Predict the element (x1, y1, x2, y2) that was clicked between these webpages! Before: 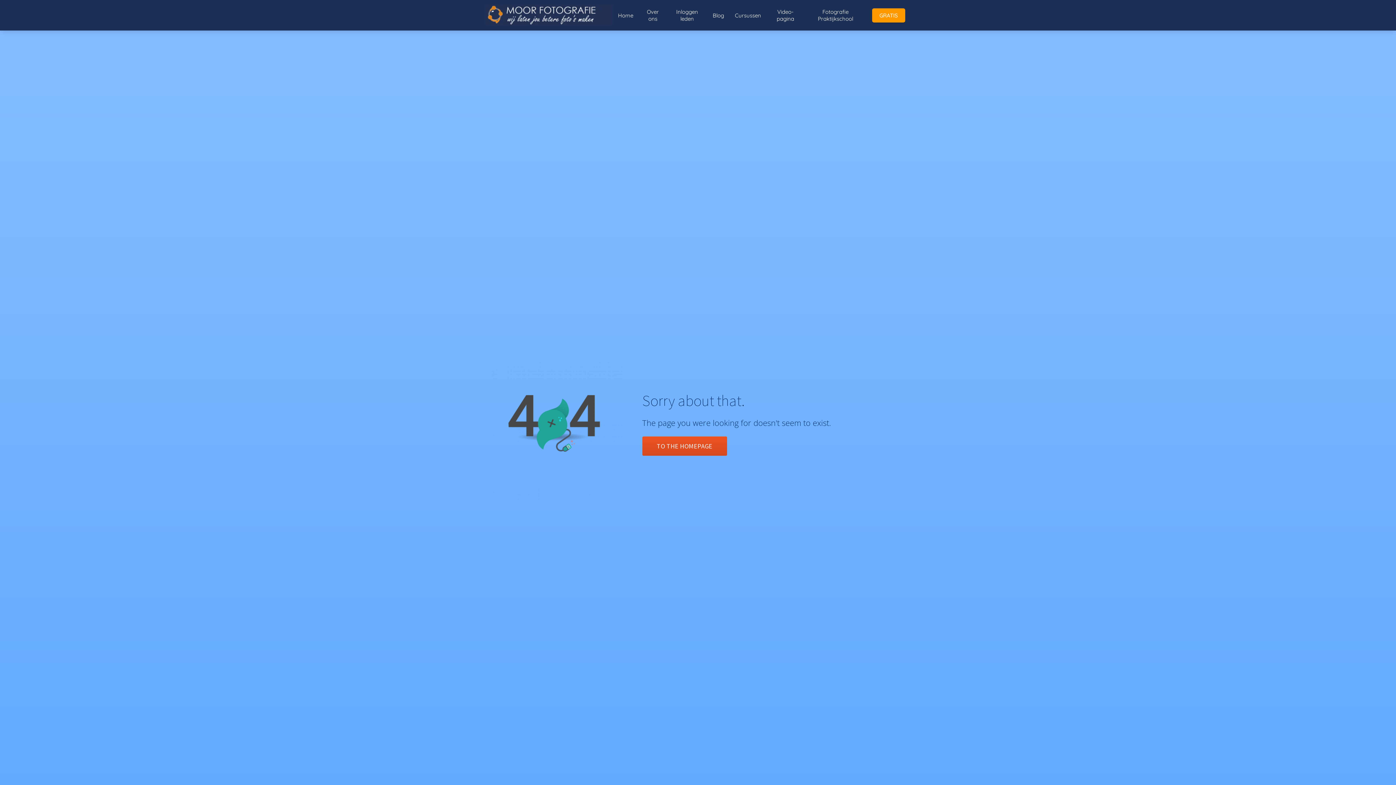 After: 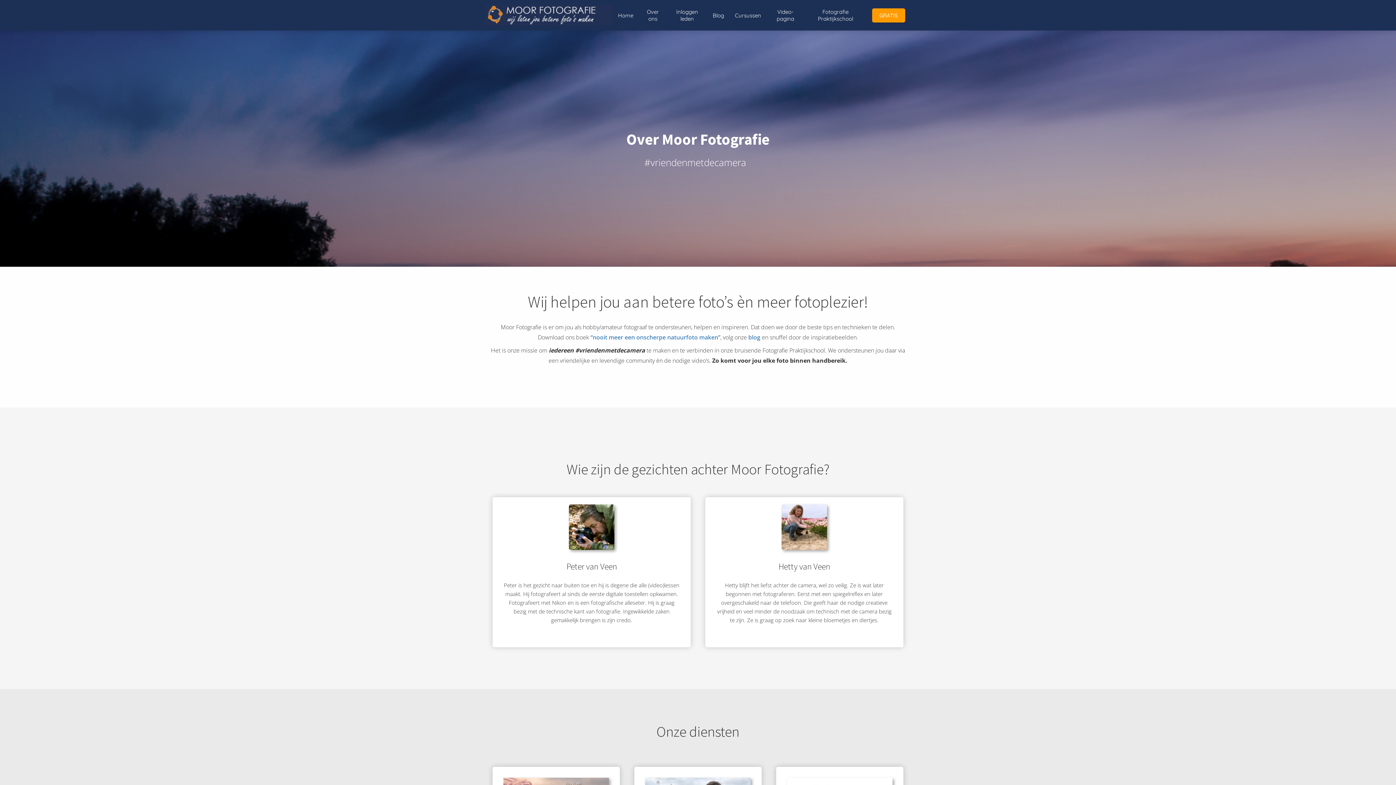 Action: label: Over ons bbox: (638, 8, 667, 15)